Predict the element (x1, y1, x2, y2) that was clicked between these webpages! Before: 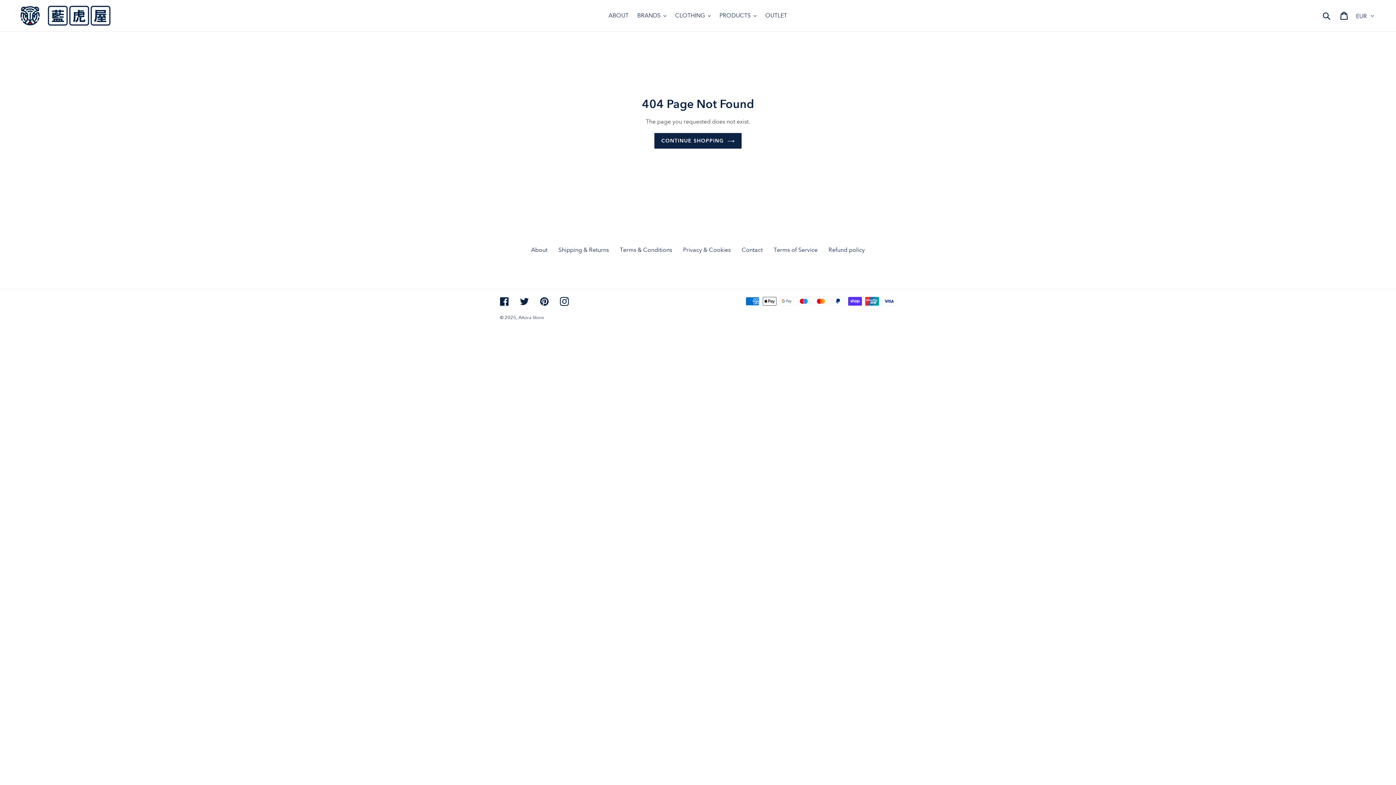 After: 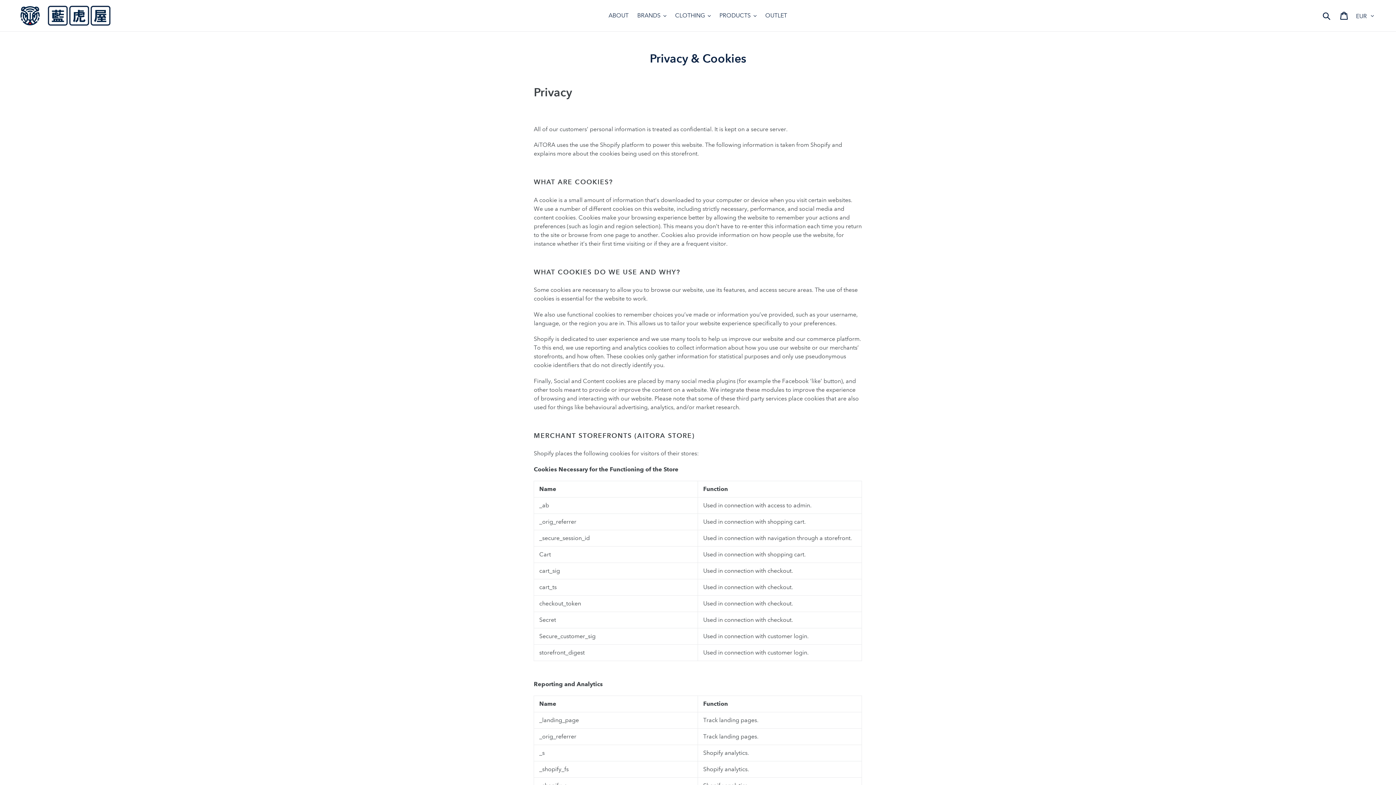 Action: bbox: (683, 246, 730, 253) label: Privacy & Cookies